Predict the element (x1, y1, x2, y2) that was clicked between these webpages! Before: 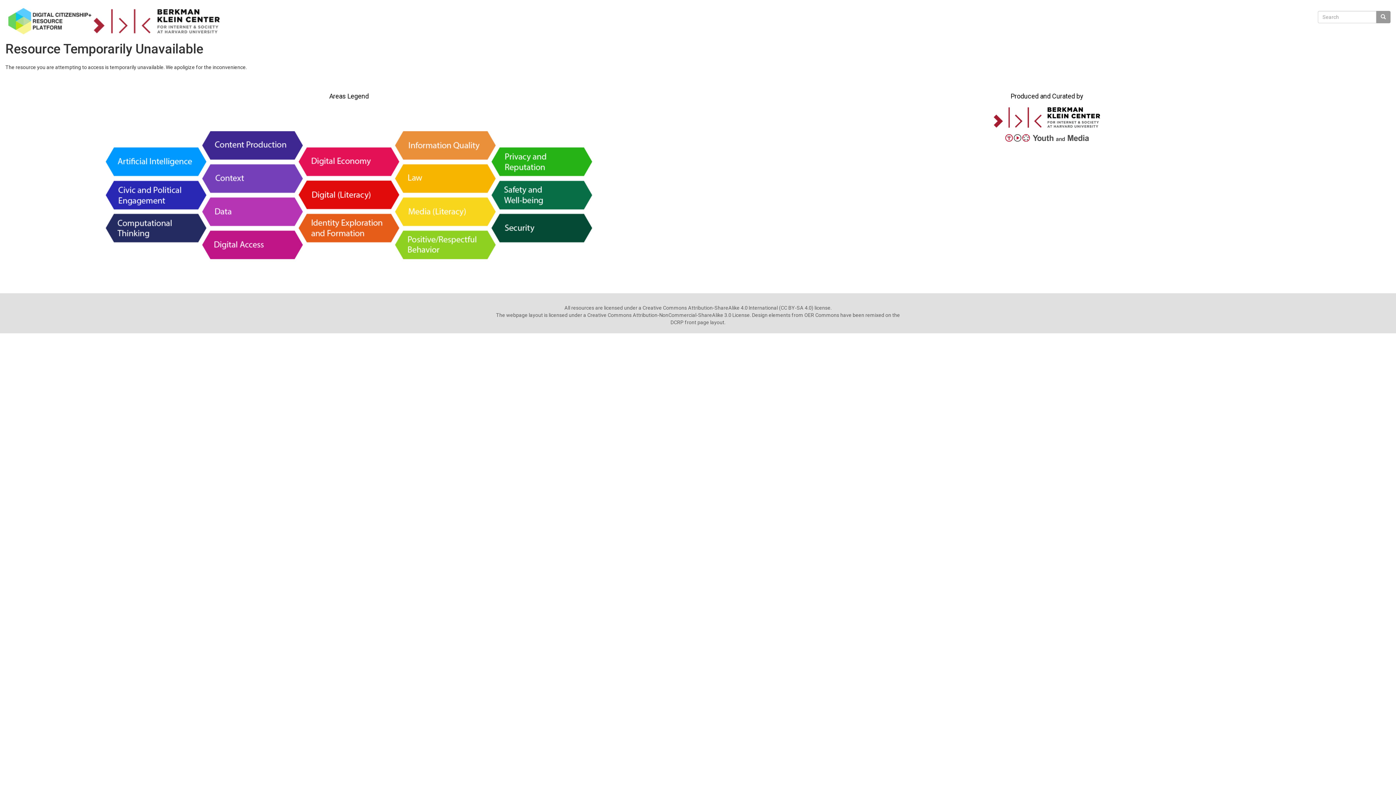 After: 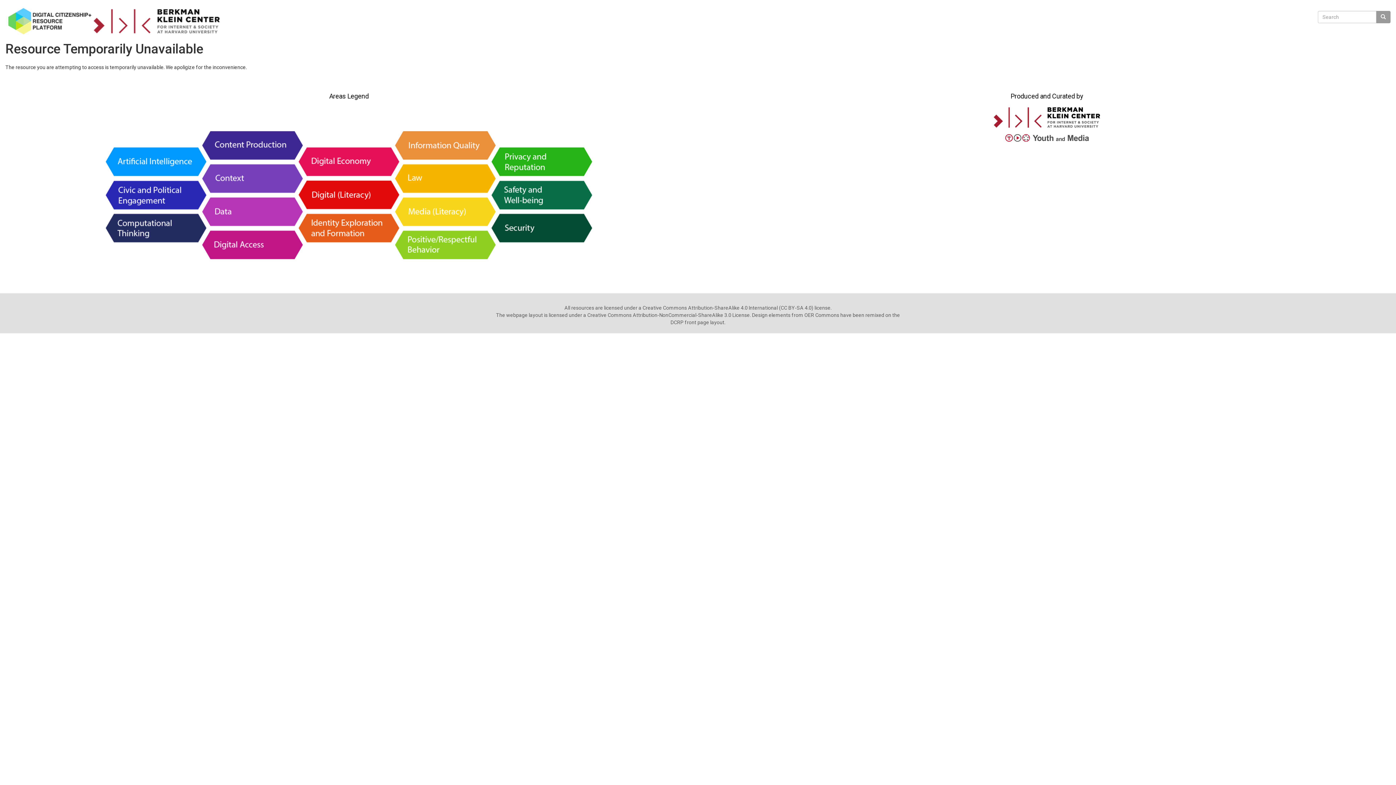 Action: bbox: (101, 191, 597, 198)